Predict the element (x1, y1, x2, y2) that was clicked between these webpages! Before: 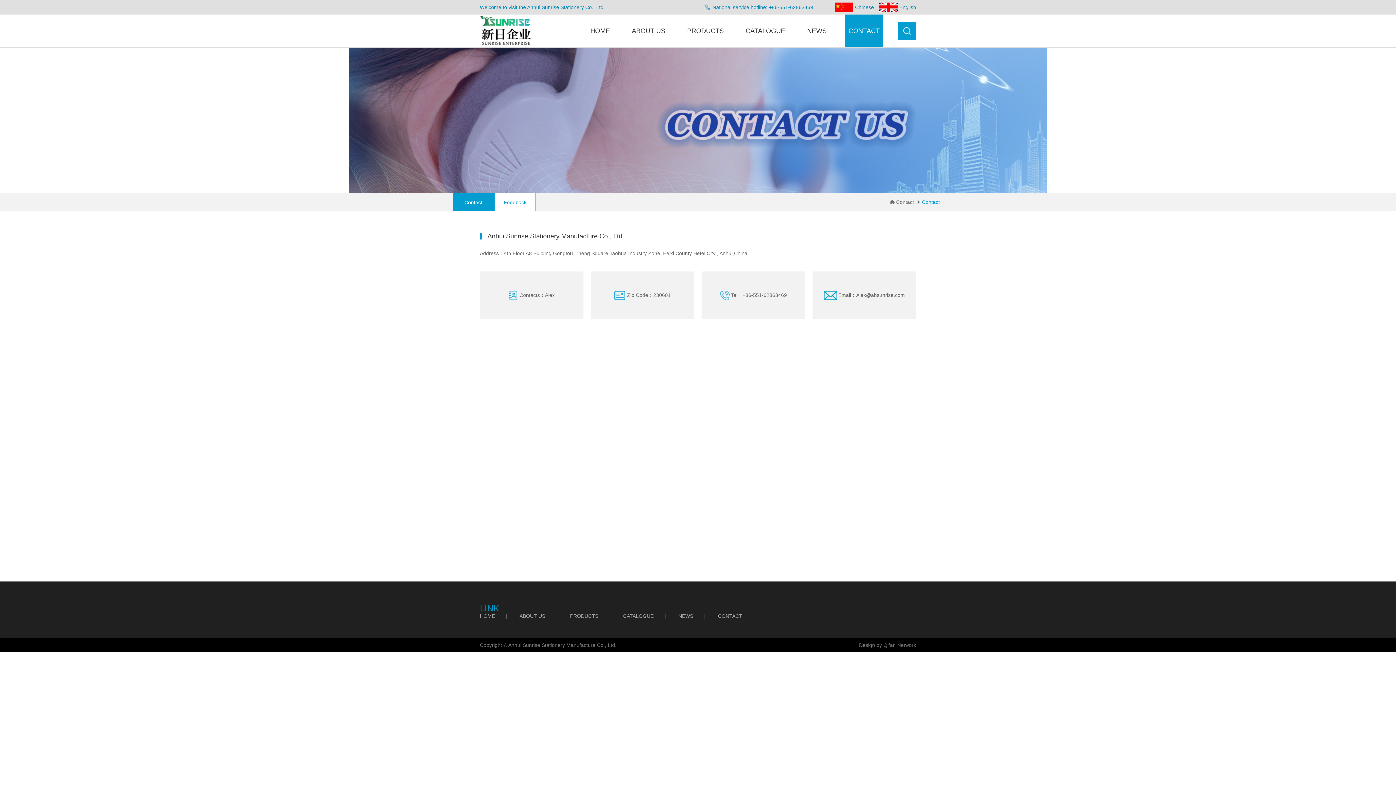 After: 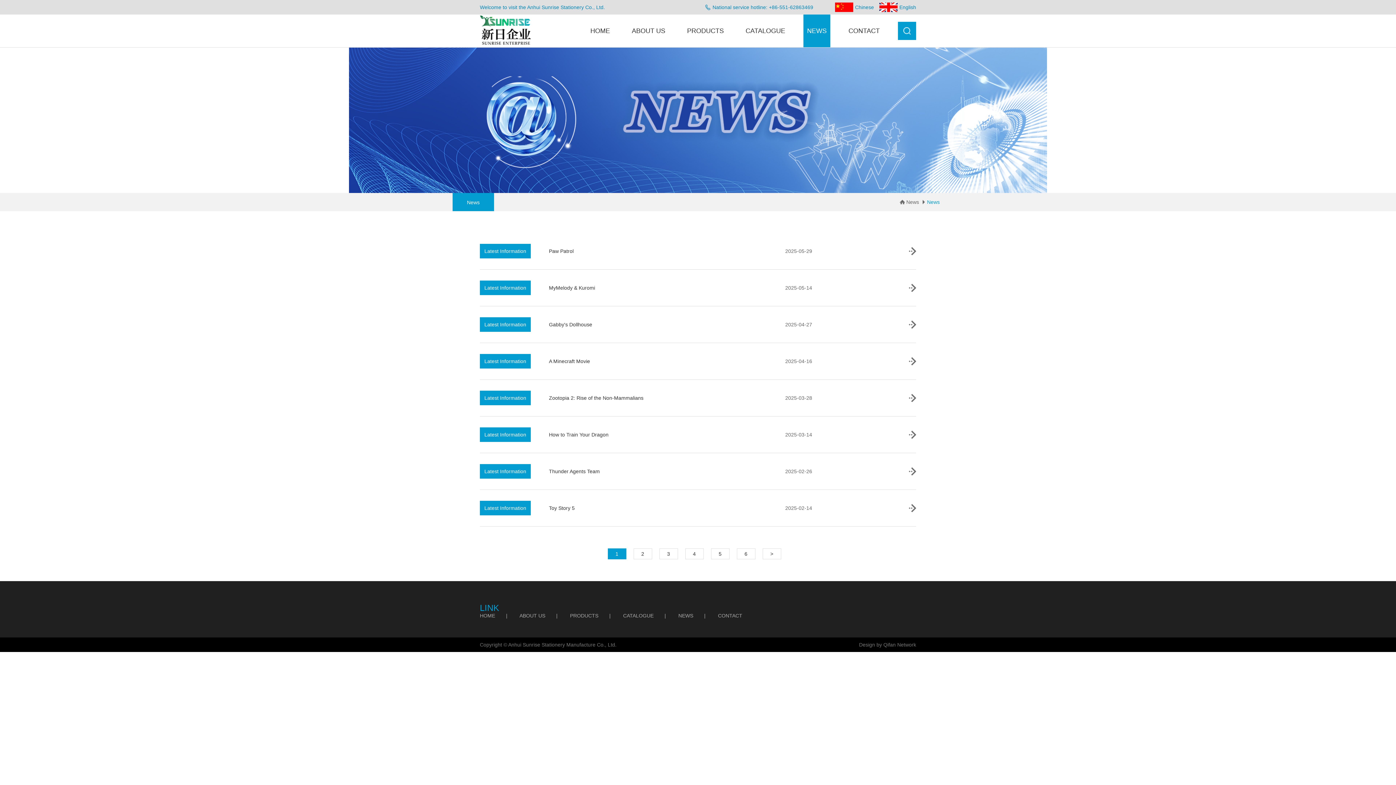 Action: bbox: (678, 613, 693, 619) label: NEWS